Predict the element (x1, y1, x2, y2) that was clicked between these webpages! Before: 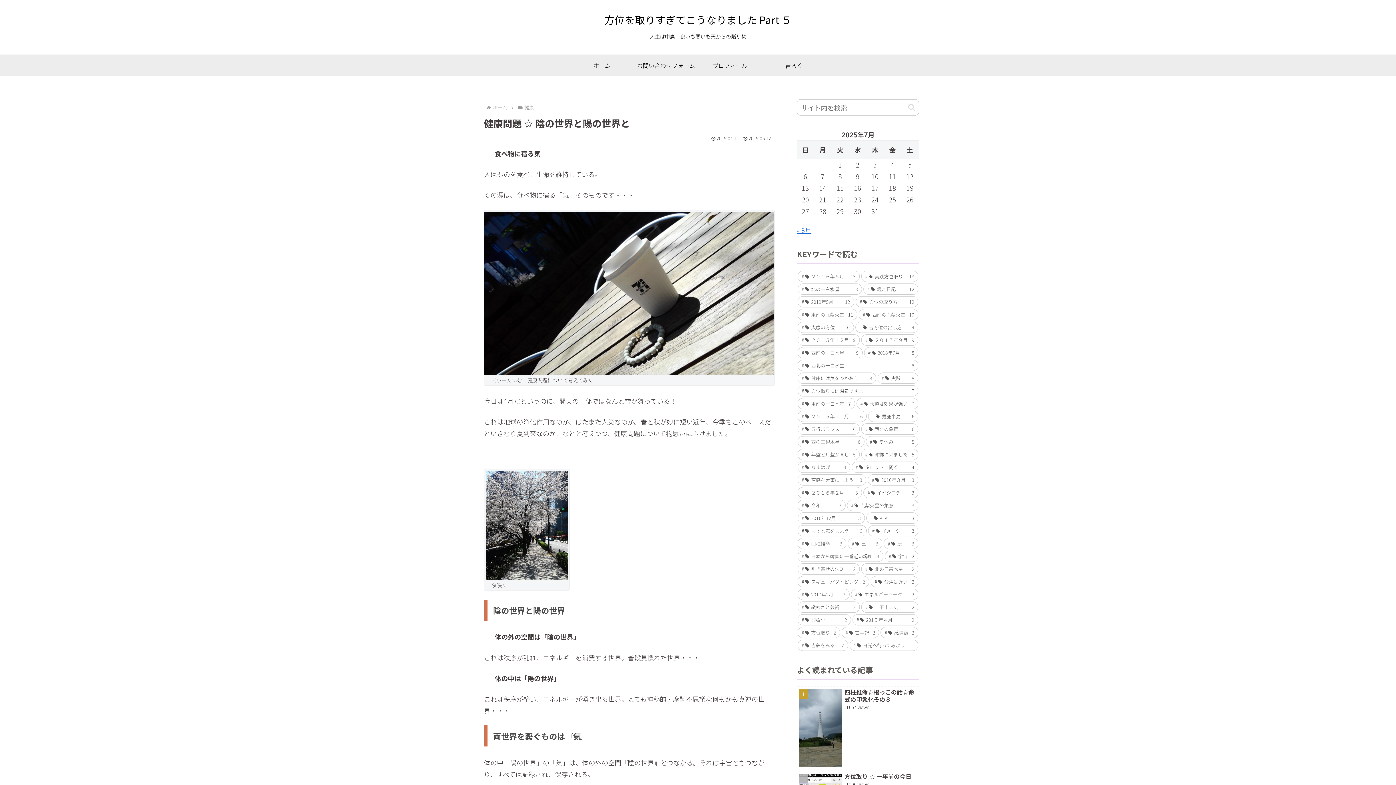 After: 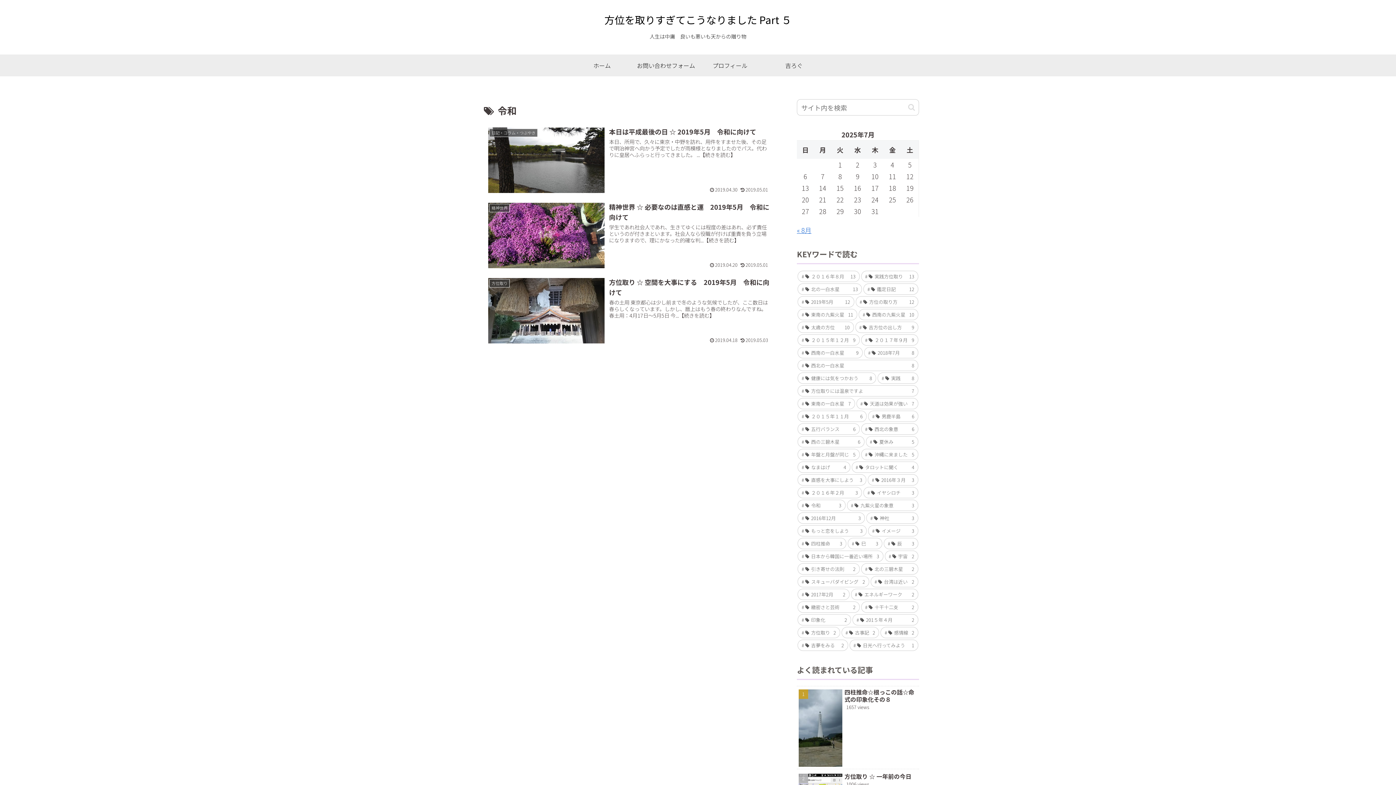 Action: bbox: (797, 500, 845, 511) label: 令和 (3個の項目)